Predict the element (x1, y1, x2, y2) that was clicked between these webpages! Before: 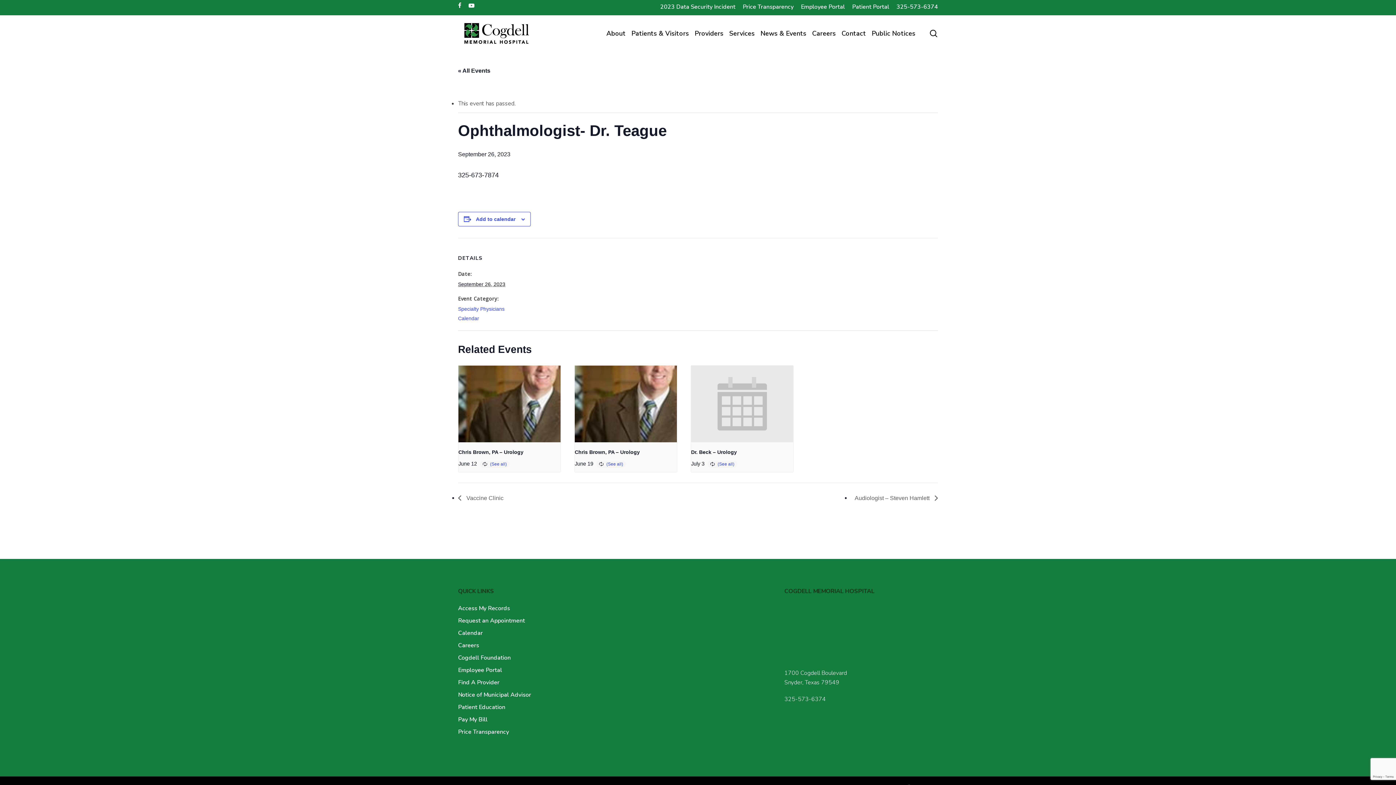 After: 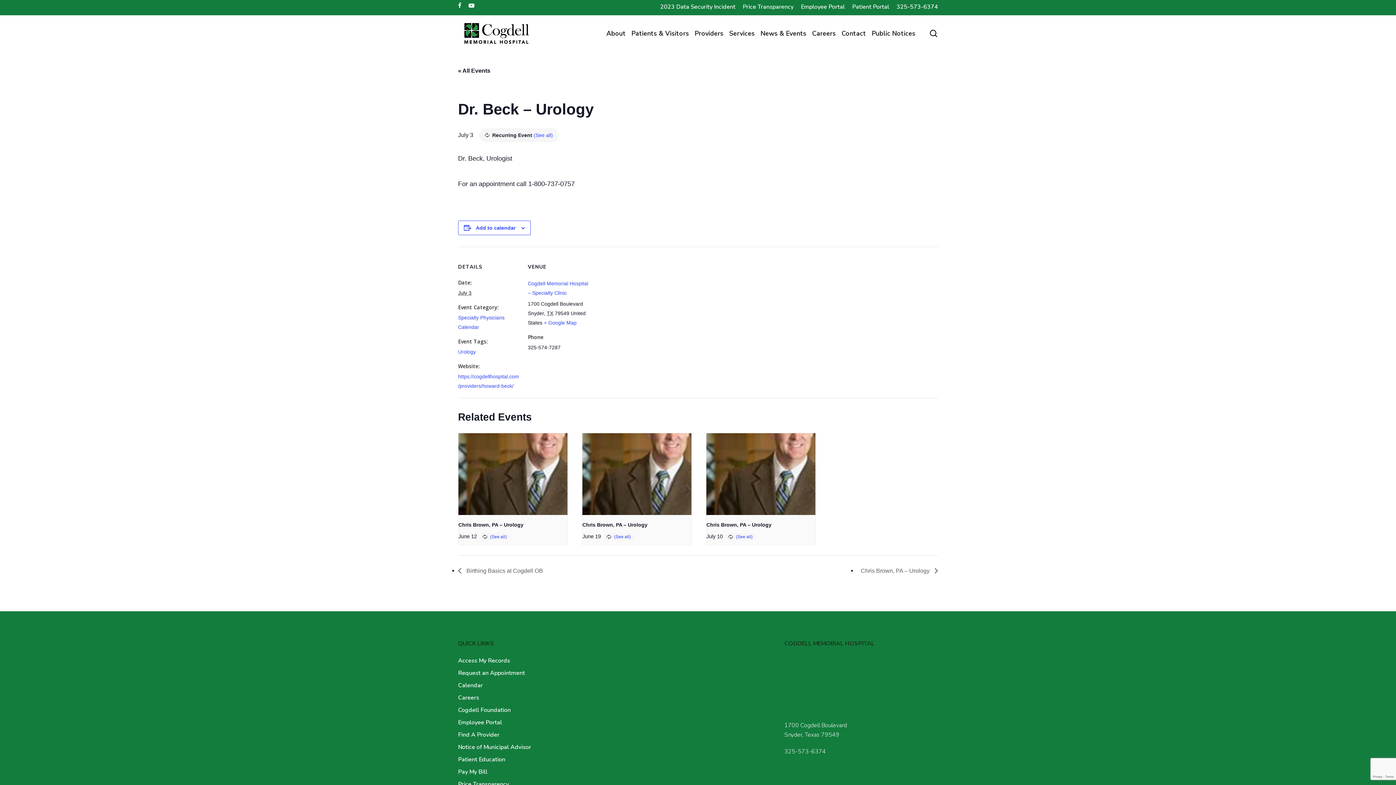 Action: bbox: (691, 365, 793, 442)